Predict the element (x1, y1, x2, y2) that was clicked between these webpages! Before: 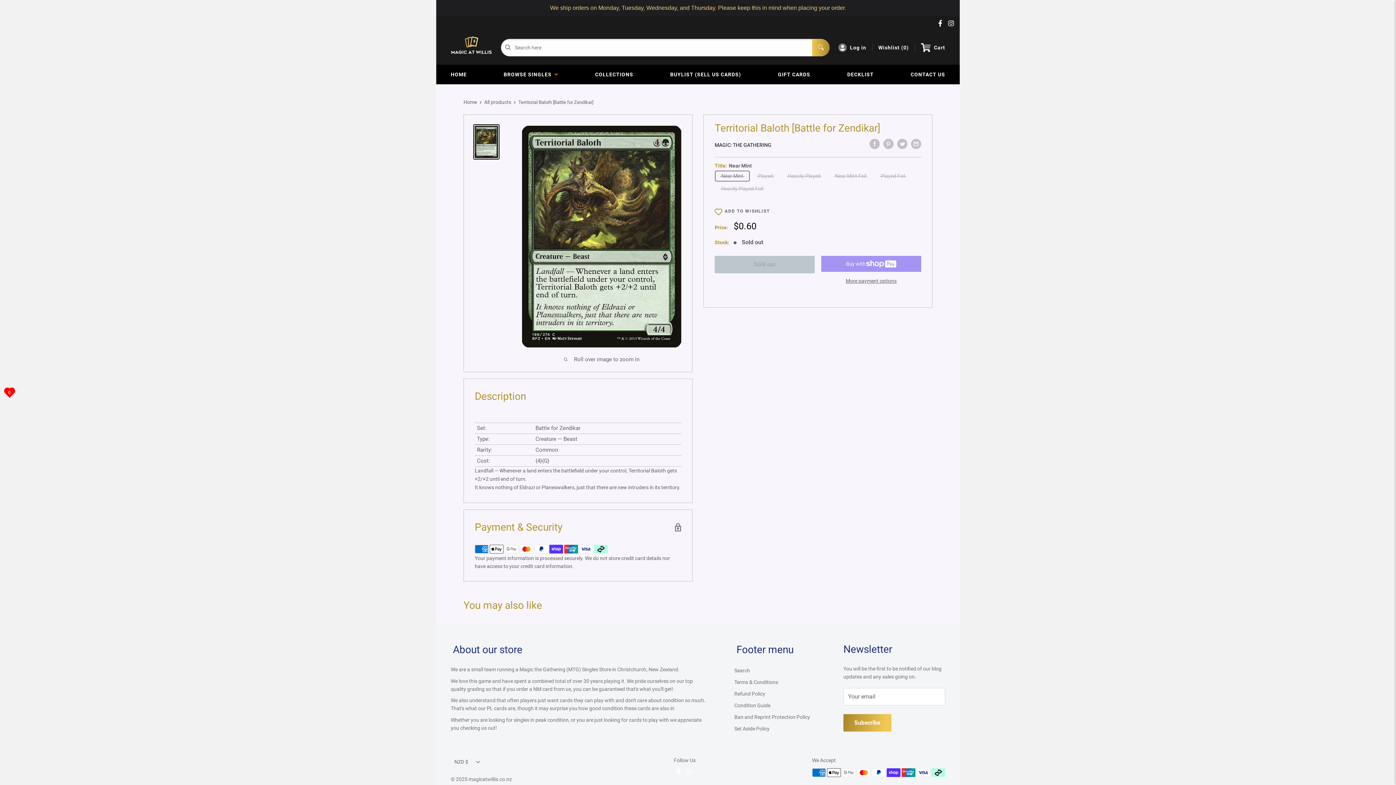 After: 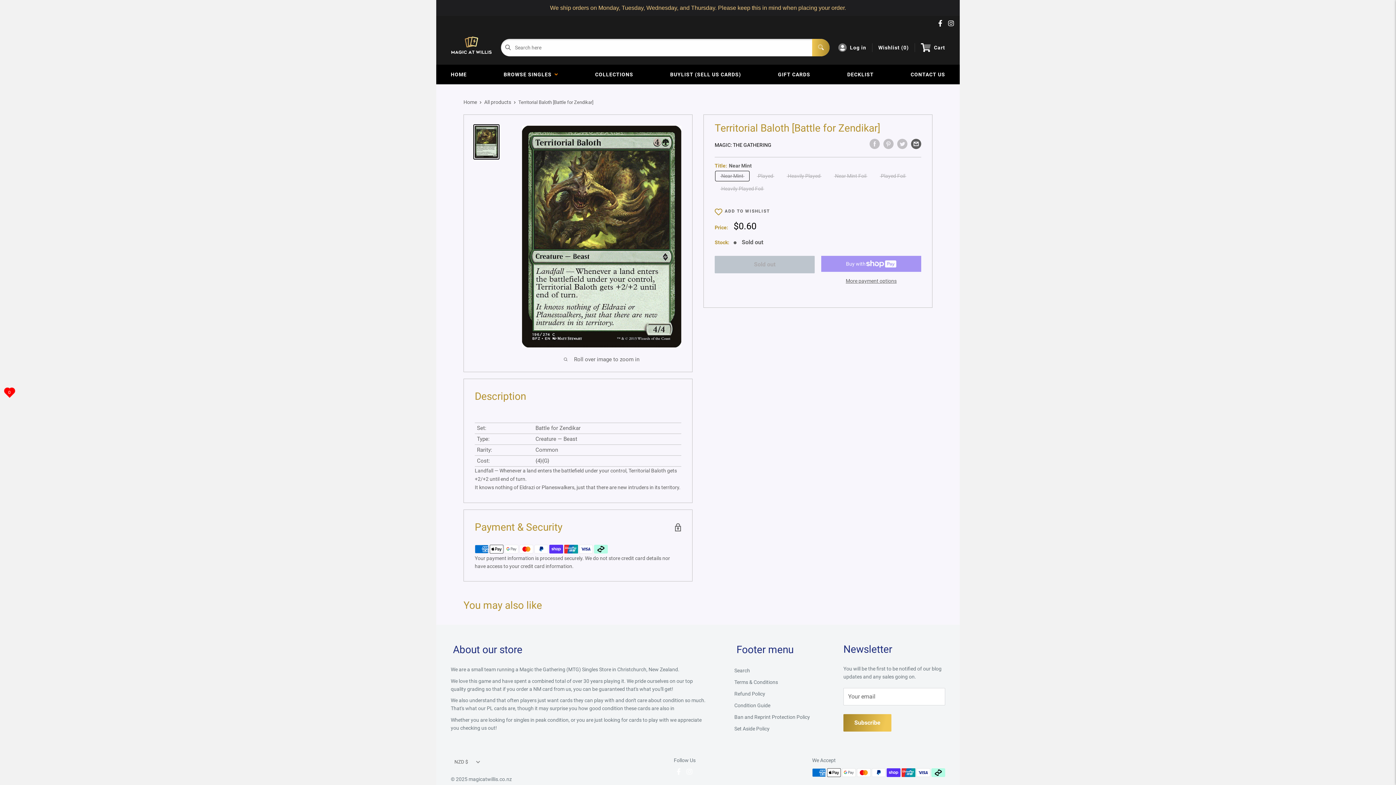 Action: bbox: (911, 138, 921, 149) label: Share by email